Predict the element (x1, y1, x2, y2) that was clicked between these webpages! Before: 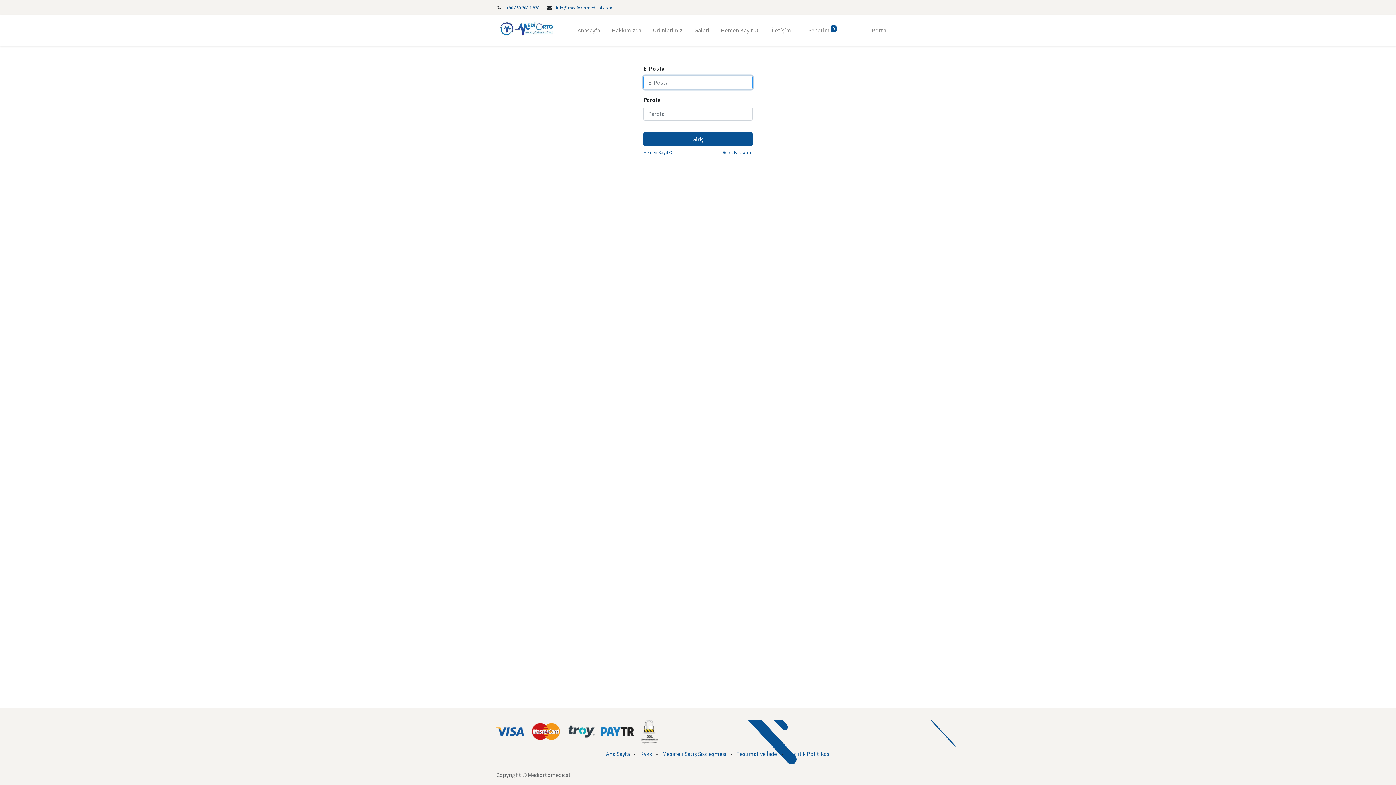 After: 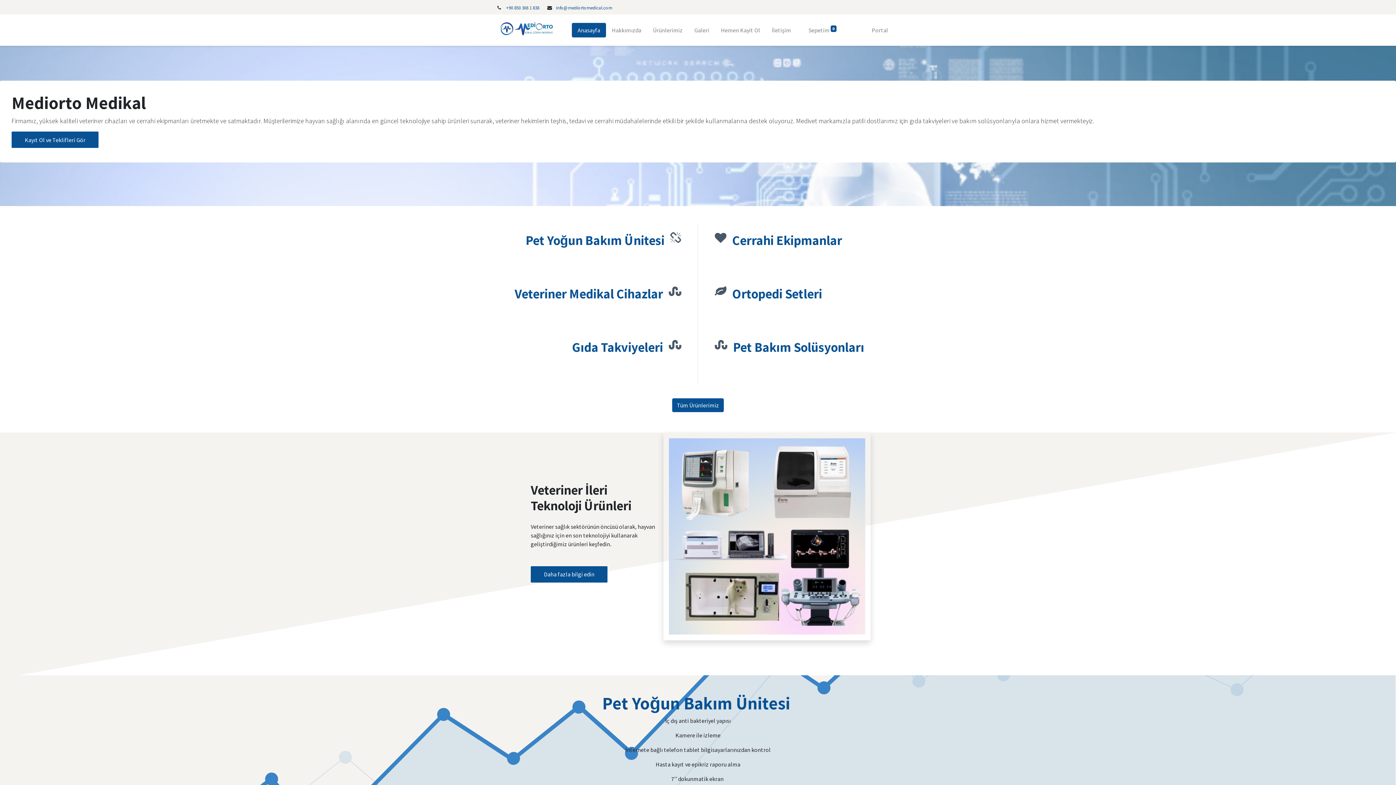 Action: bbox: (606, 750, 630, 757) label: Ana Sayfa